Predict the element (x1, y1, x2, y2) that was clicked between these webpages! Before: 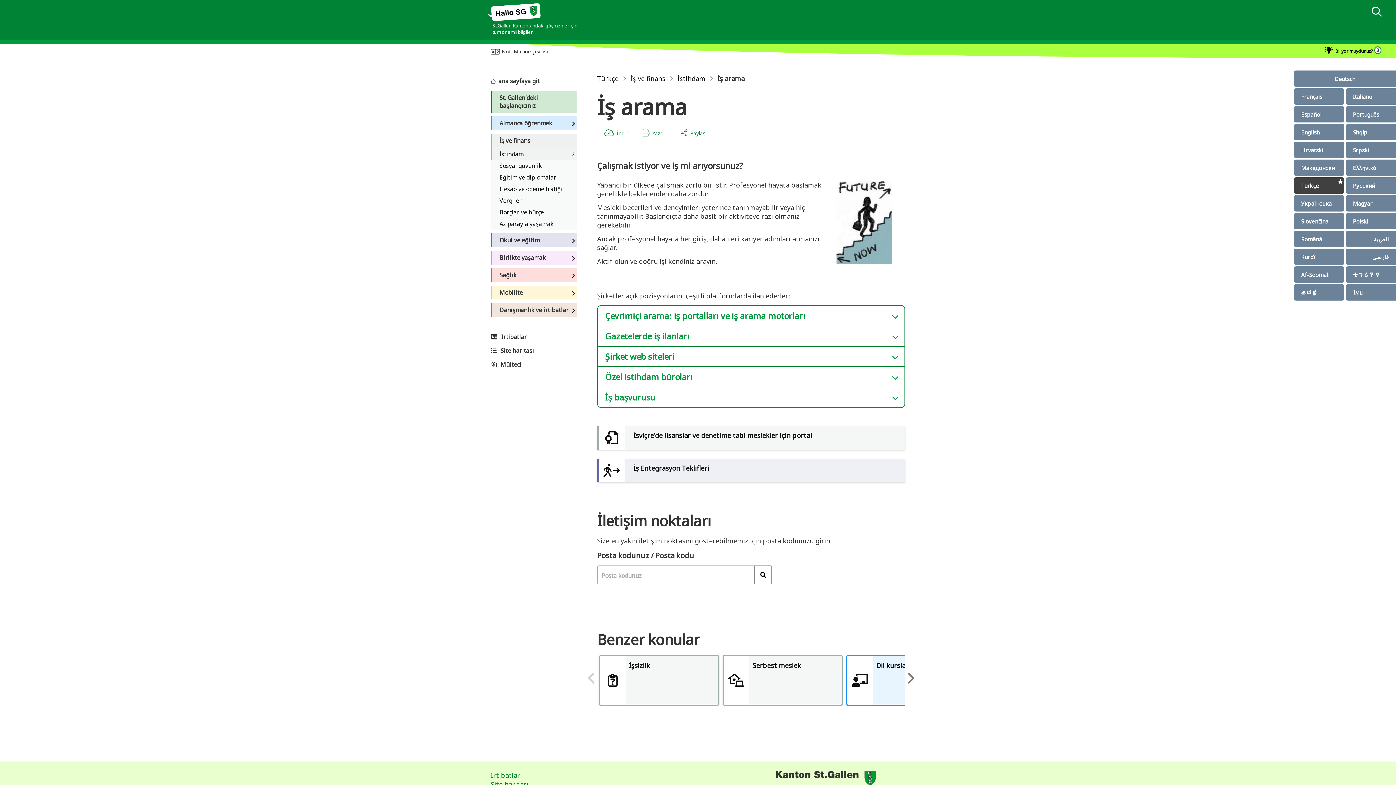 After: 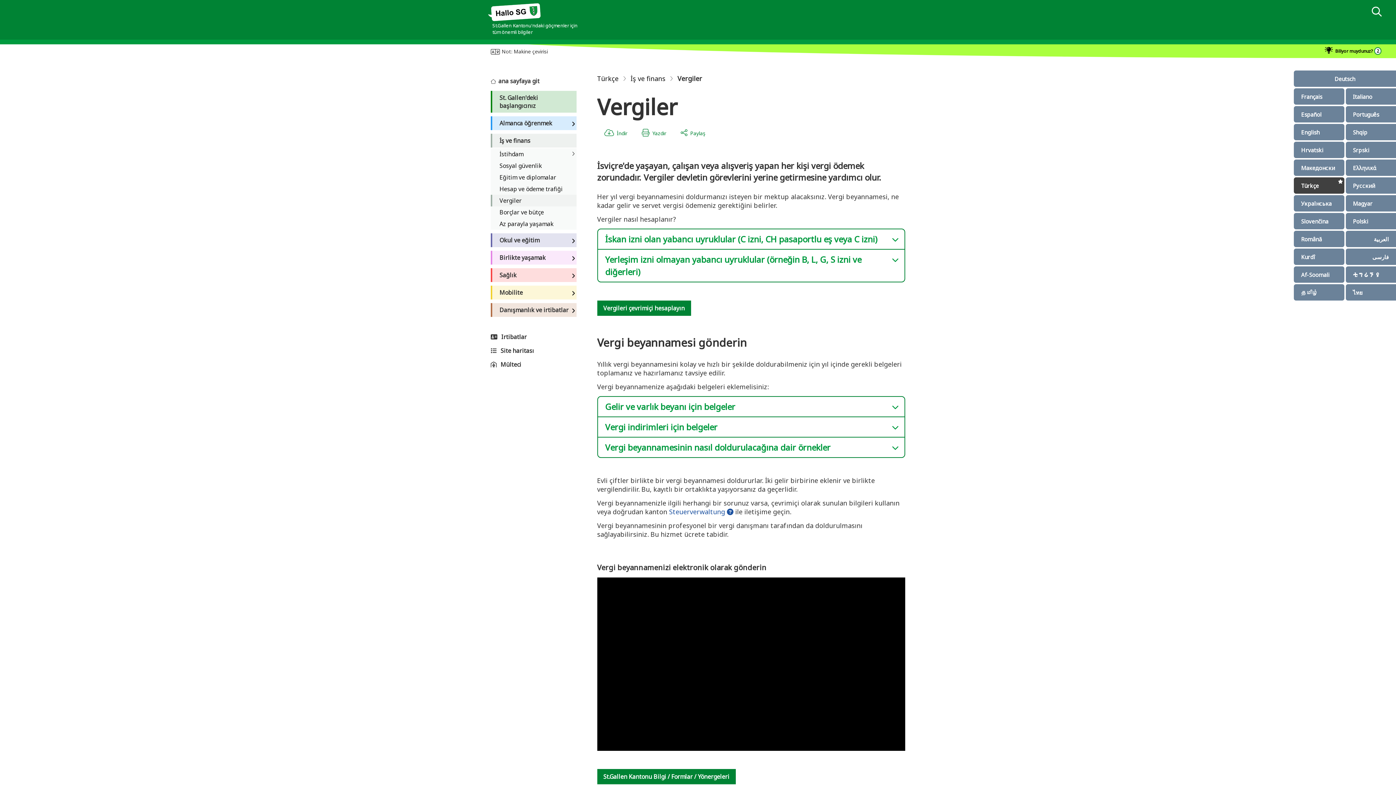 Action: bbox: (490, 195, 576, 206) label: Vergiler